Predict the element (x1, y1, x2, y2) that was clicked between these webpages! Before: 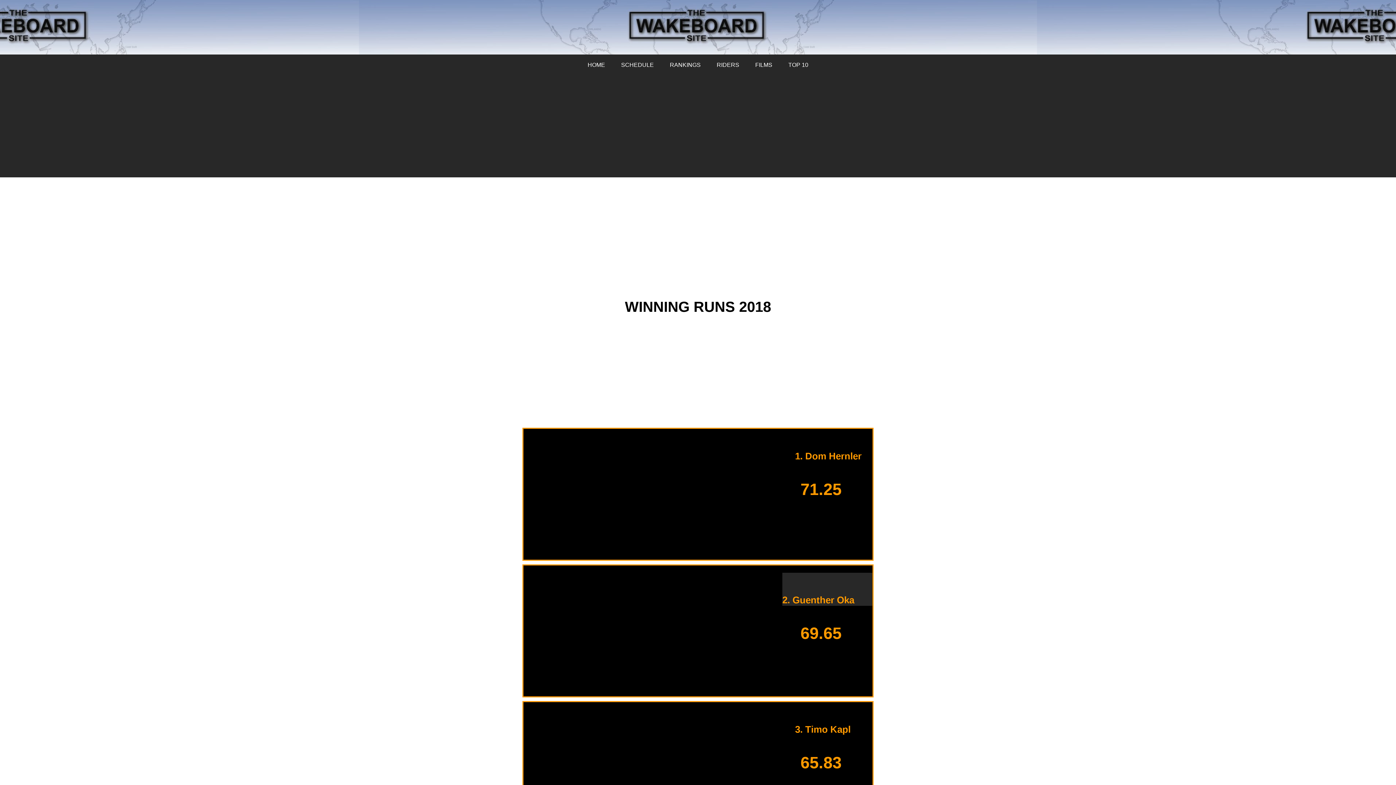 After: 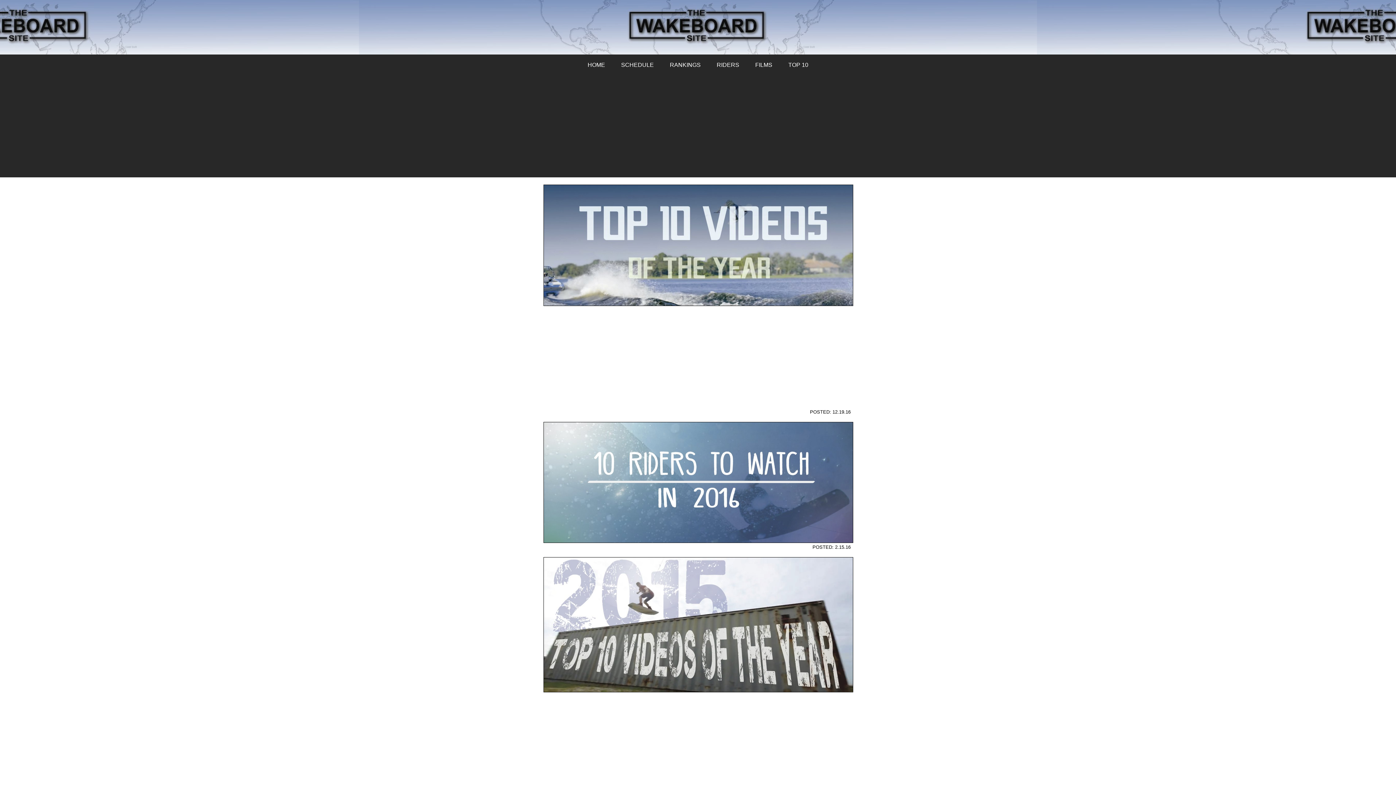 Action: label: TOP 10 bbox: (781, 54, 815, 75)